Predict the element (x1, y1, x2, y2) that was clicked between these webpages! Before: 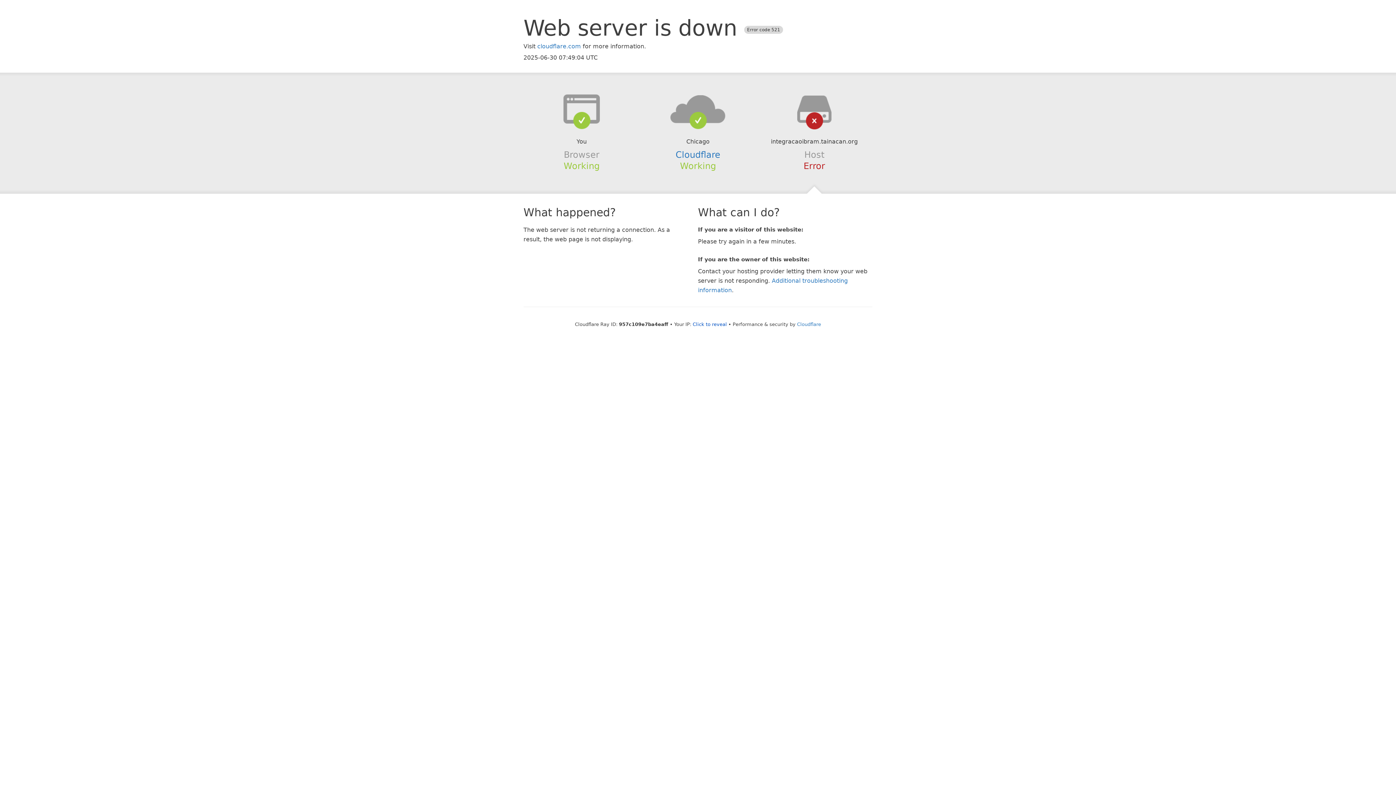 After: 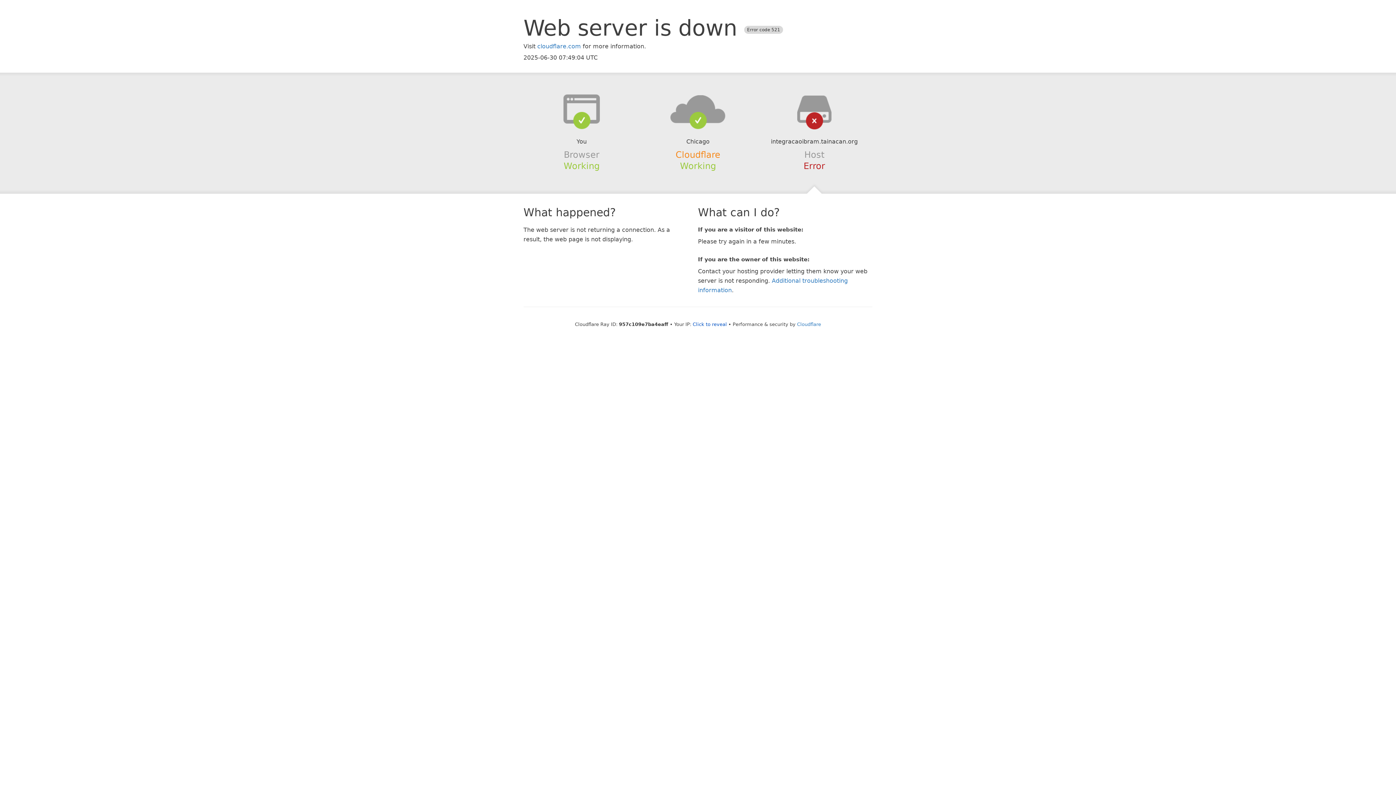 Action: bbox: (675, 149, 720, 159) label: Cloudflare